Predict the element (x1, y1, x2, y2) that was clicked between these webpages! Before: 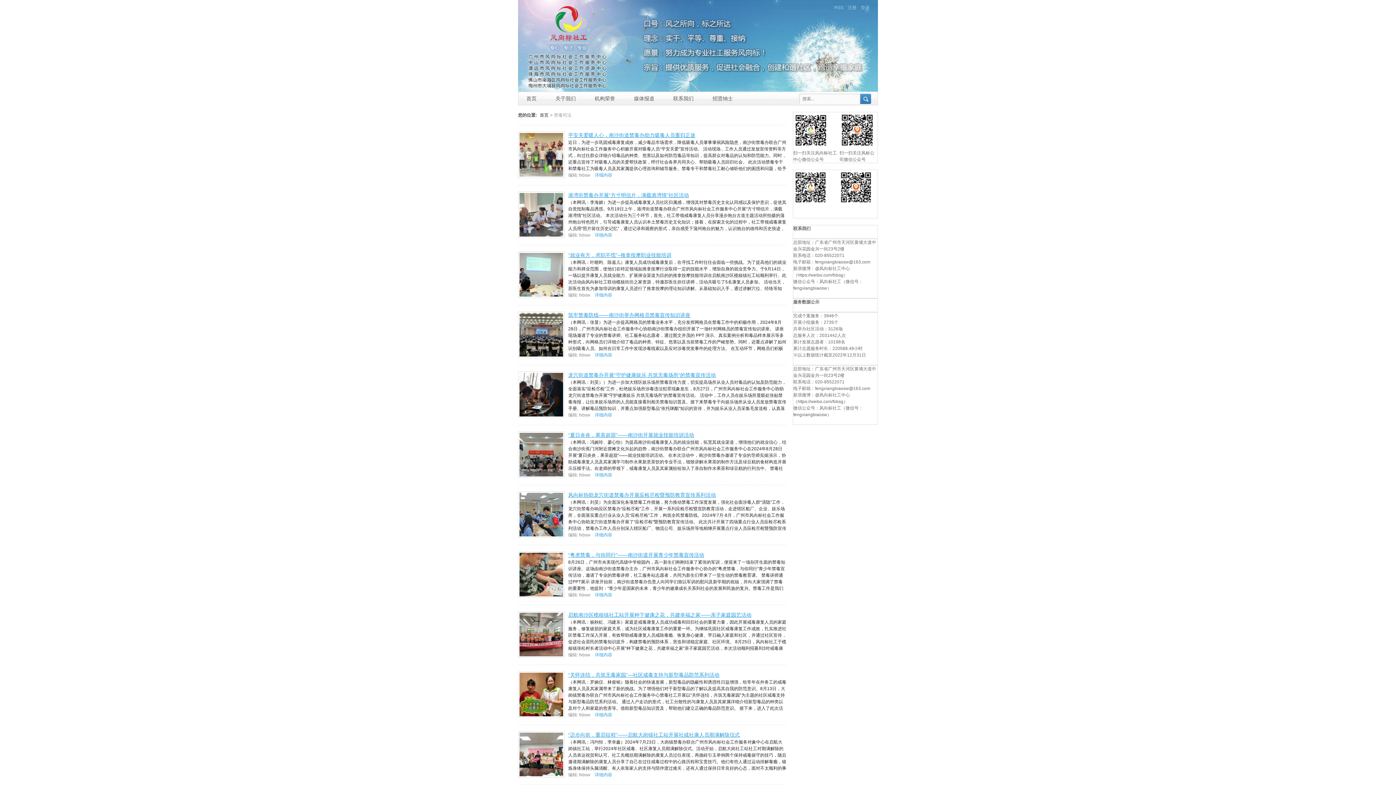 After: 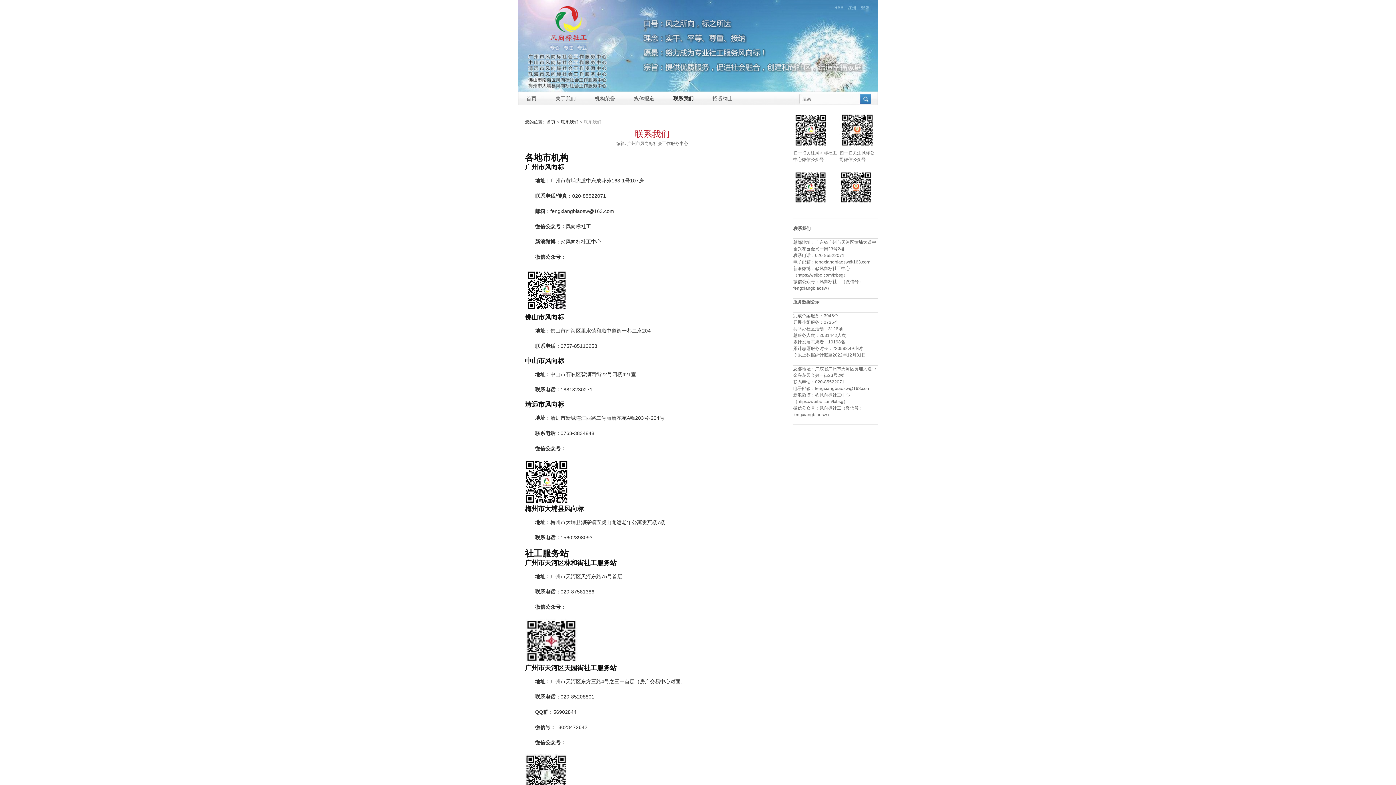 Action: label: 联系我们 bbox: (673, 92, 693, 105)